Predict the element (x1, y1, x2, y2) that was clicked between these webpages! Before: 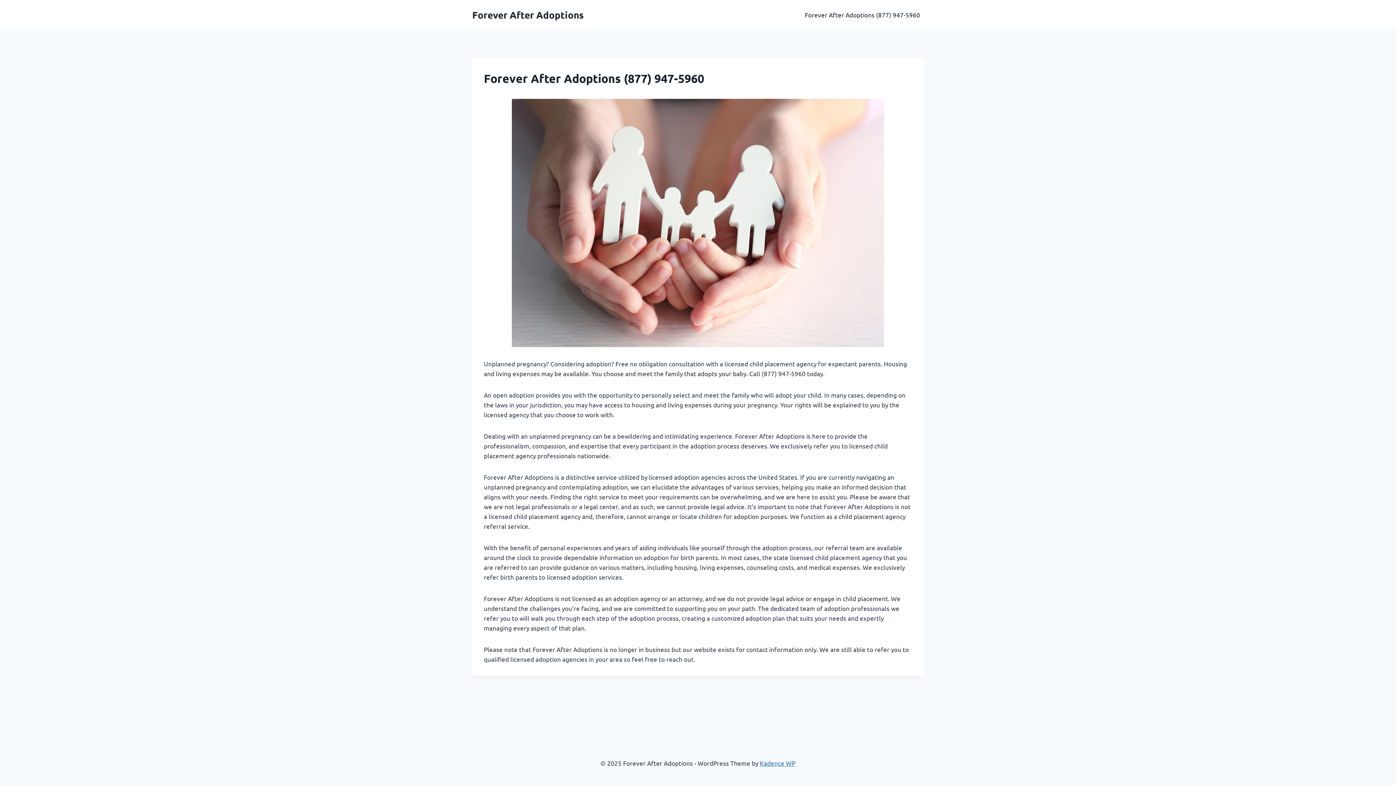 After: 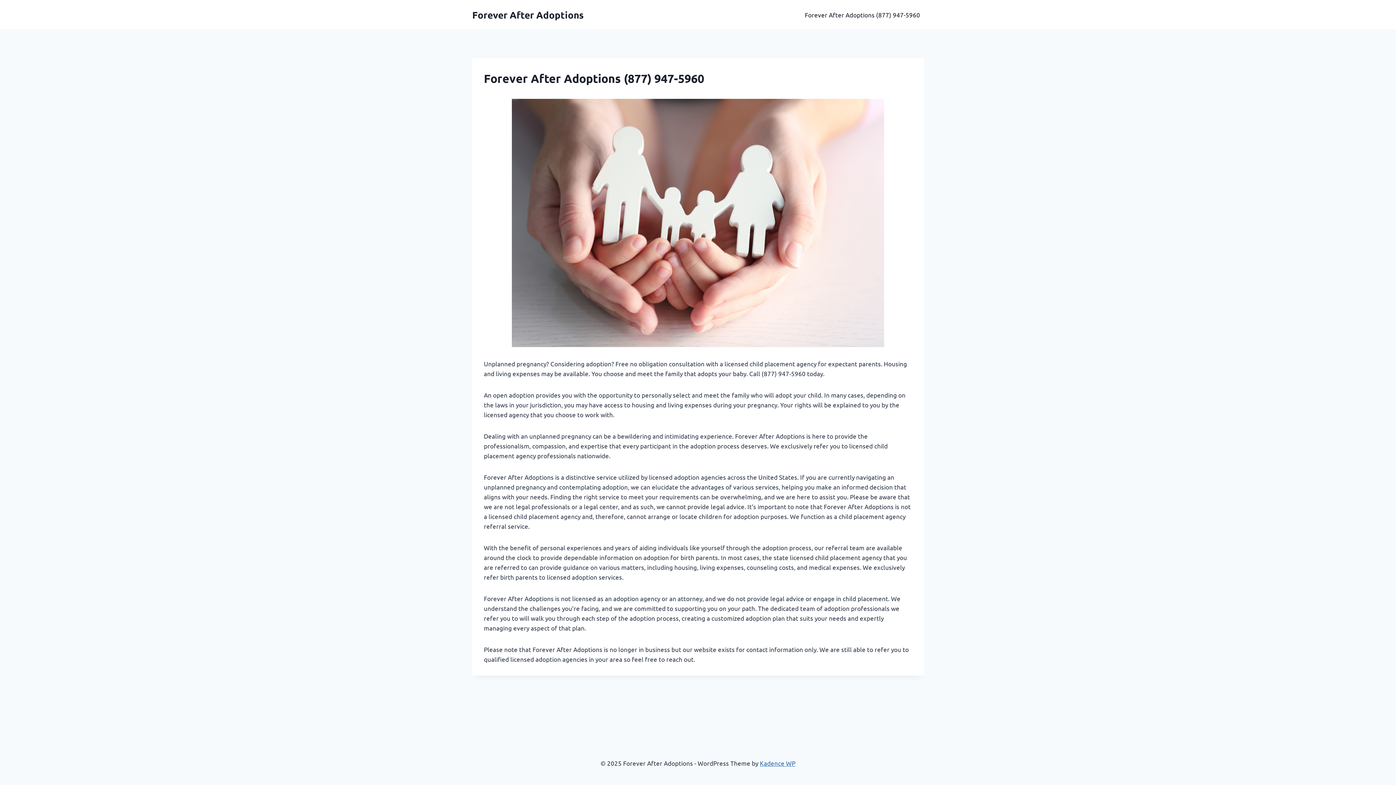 Action: label: Forever After Adoptions (877) 947-5960 bbox: (801, 5, 924, 23)